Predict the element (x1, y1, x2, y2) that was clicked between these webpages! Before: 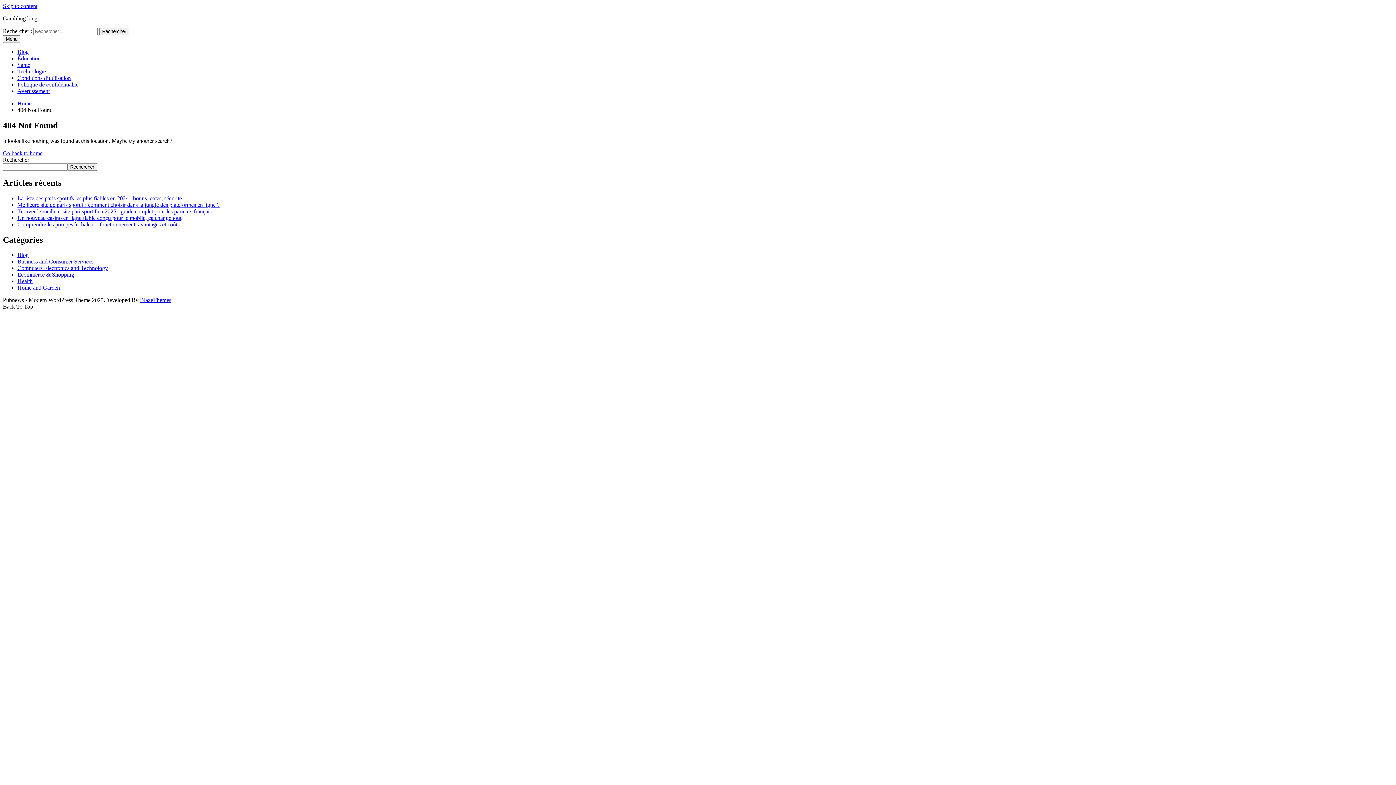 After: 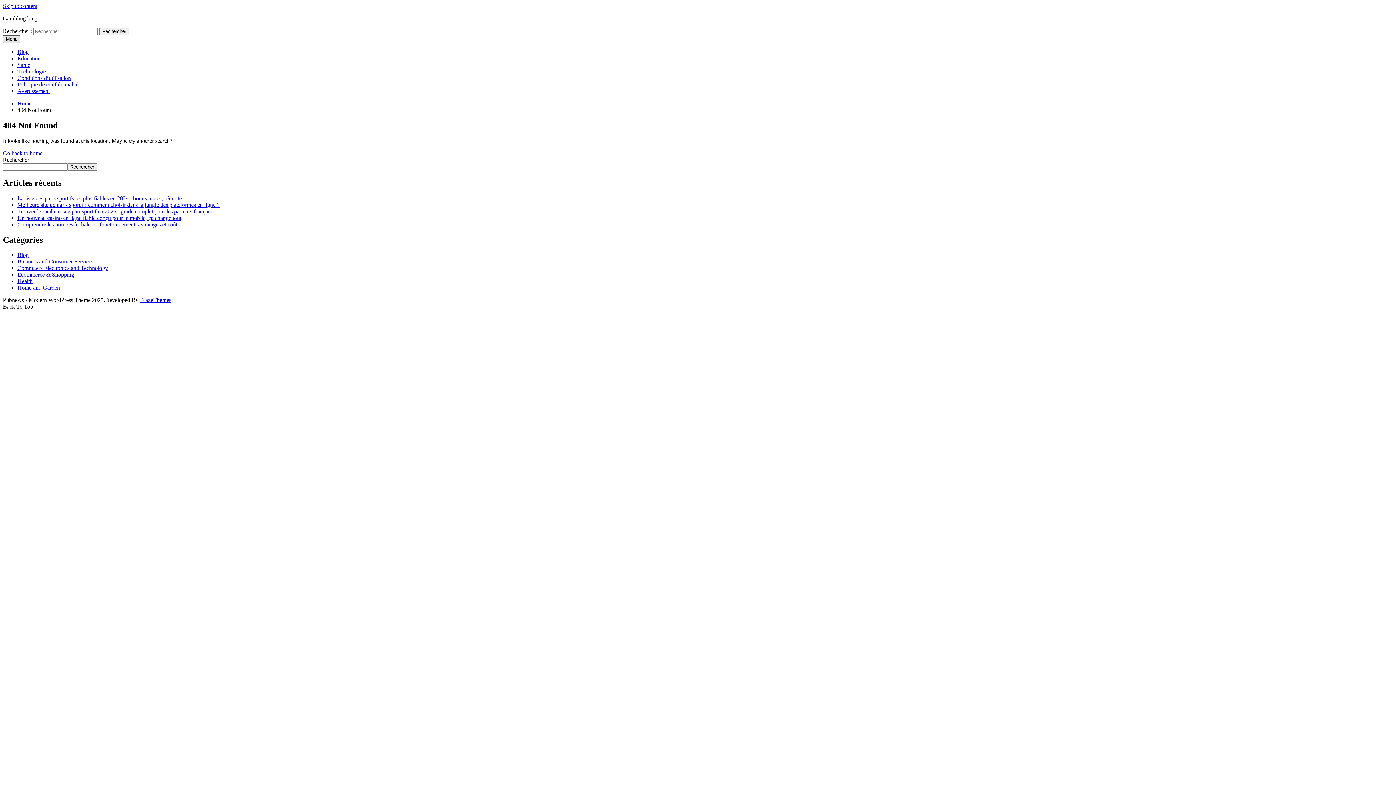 Action: label: Menu bbox: (2, 35, 20, 42)